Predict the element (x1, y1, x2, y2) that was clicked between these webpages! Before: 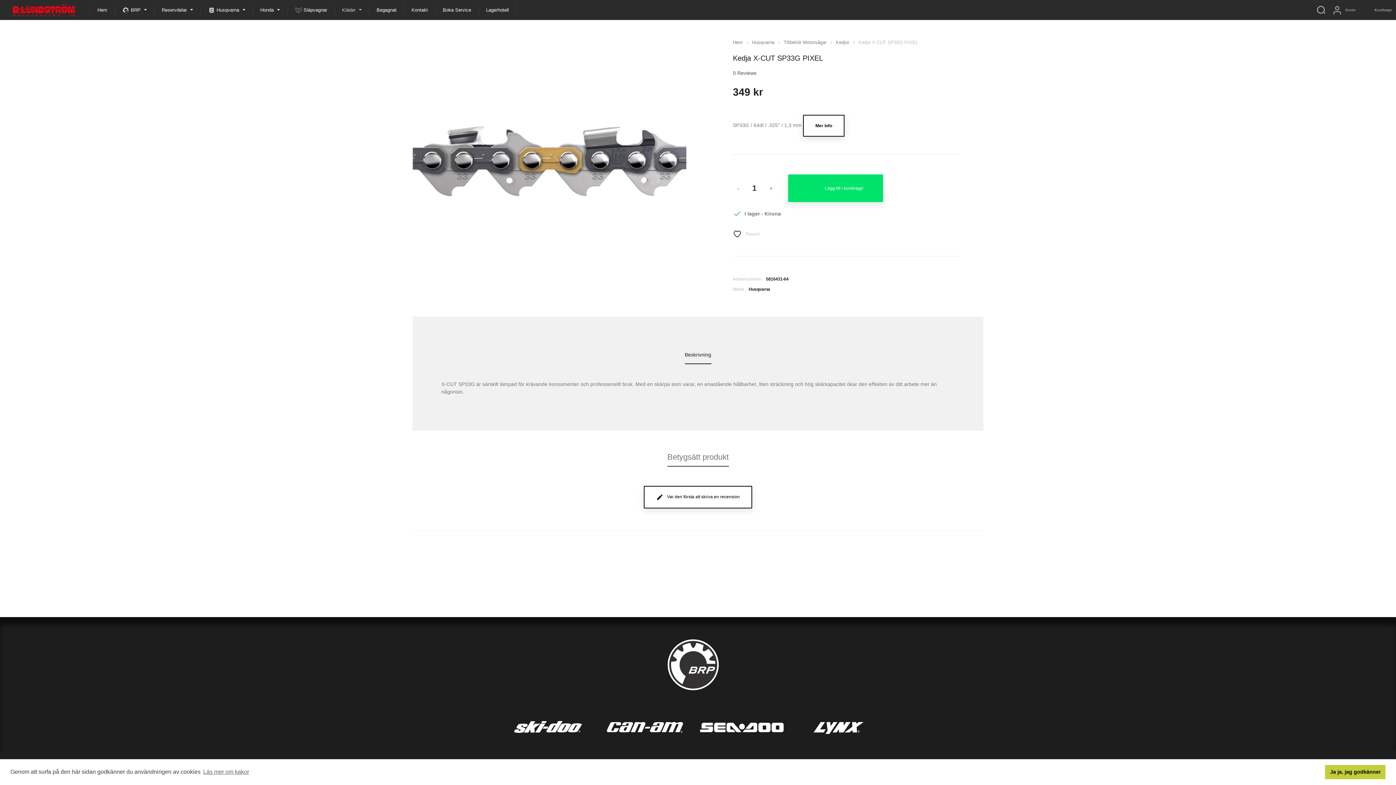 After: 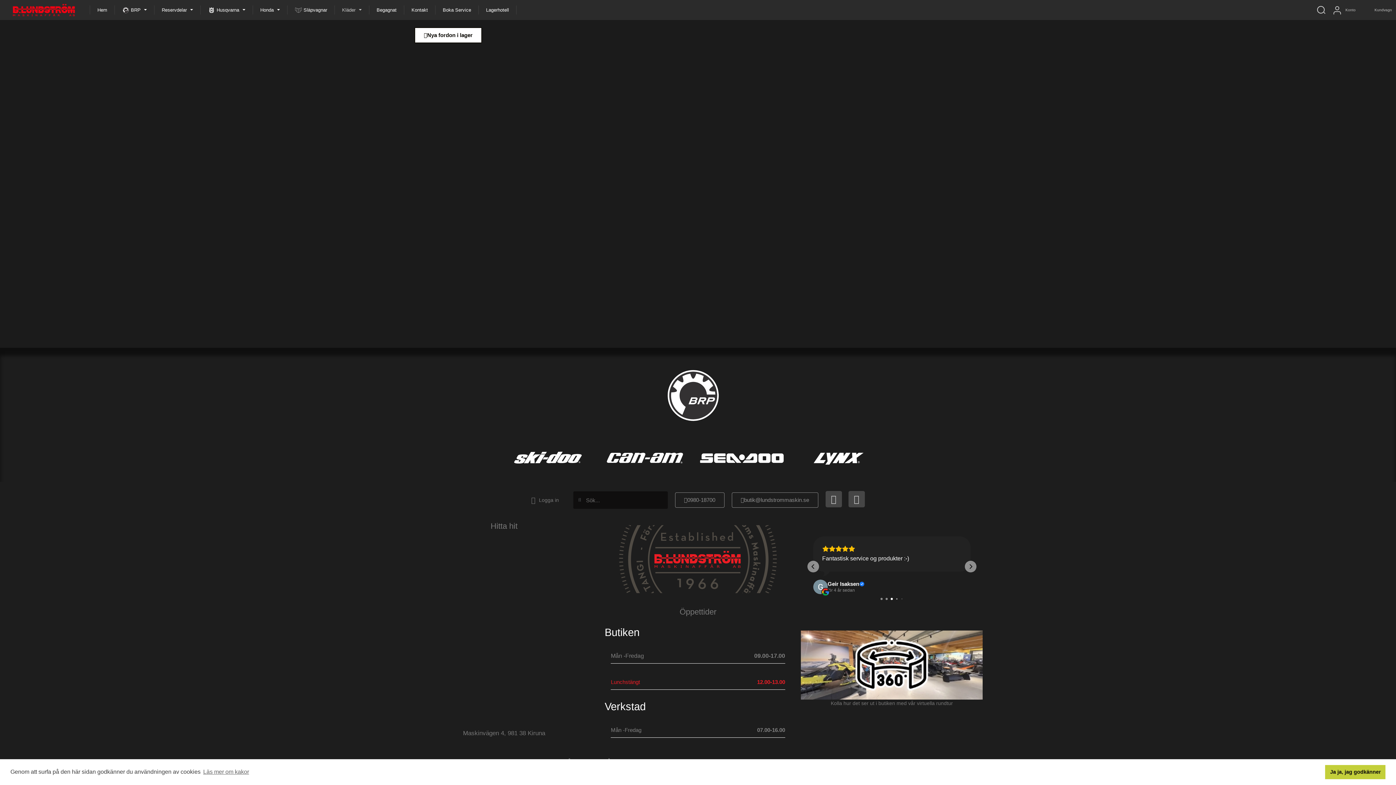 Action: label: Begagnat bbox: (369, 5, 404, 14)